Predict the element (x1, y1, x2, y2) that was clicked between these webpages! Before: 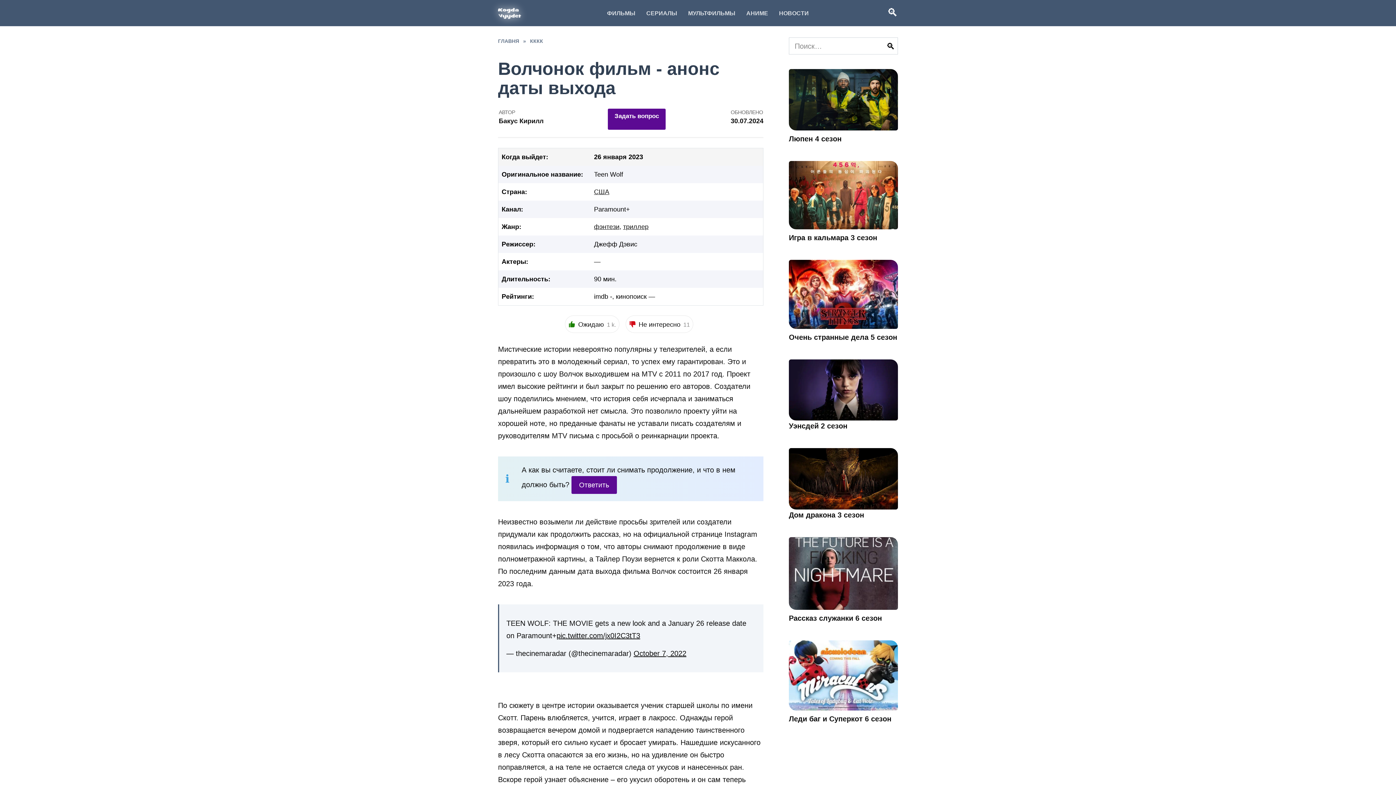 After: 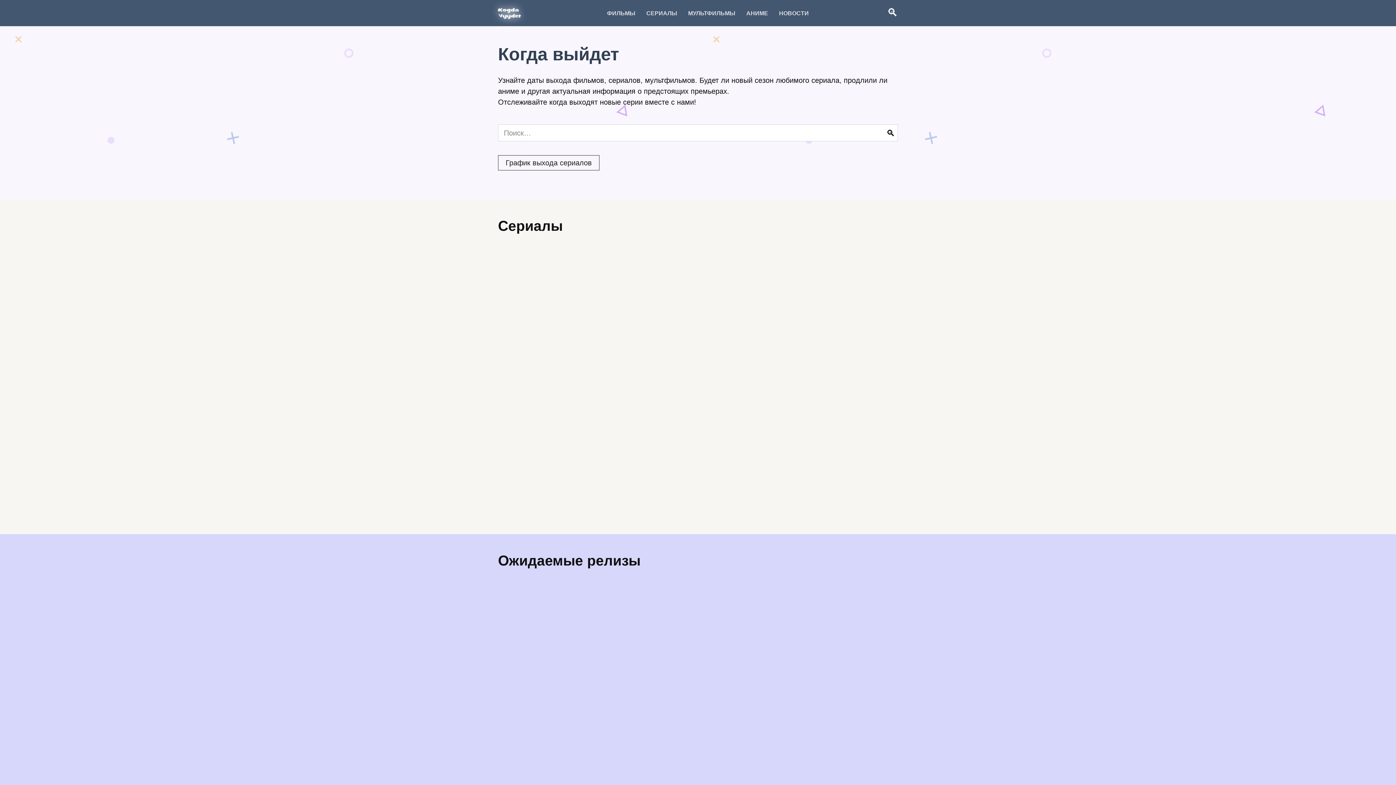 Action: label: ГЛАВНЯ bbox: (498, 38, 519, 44)